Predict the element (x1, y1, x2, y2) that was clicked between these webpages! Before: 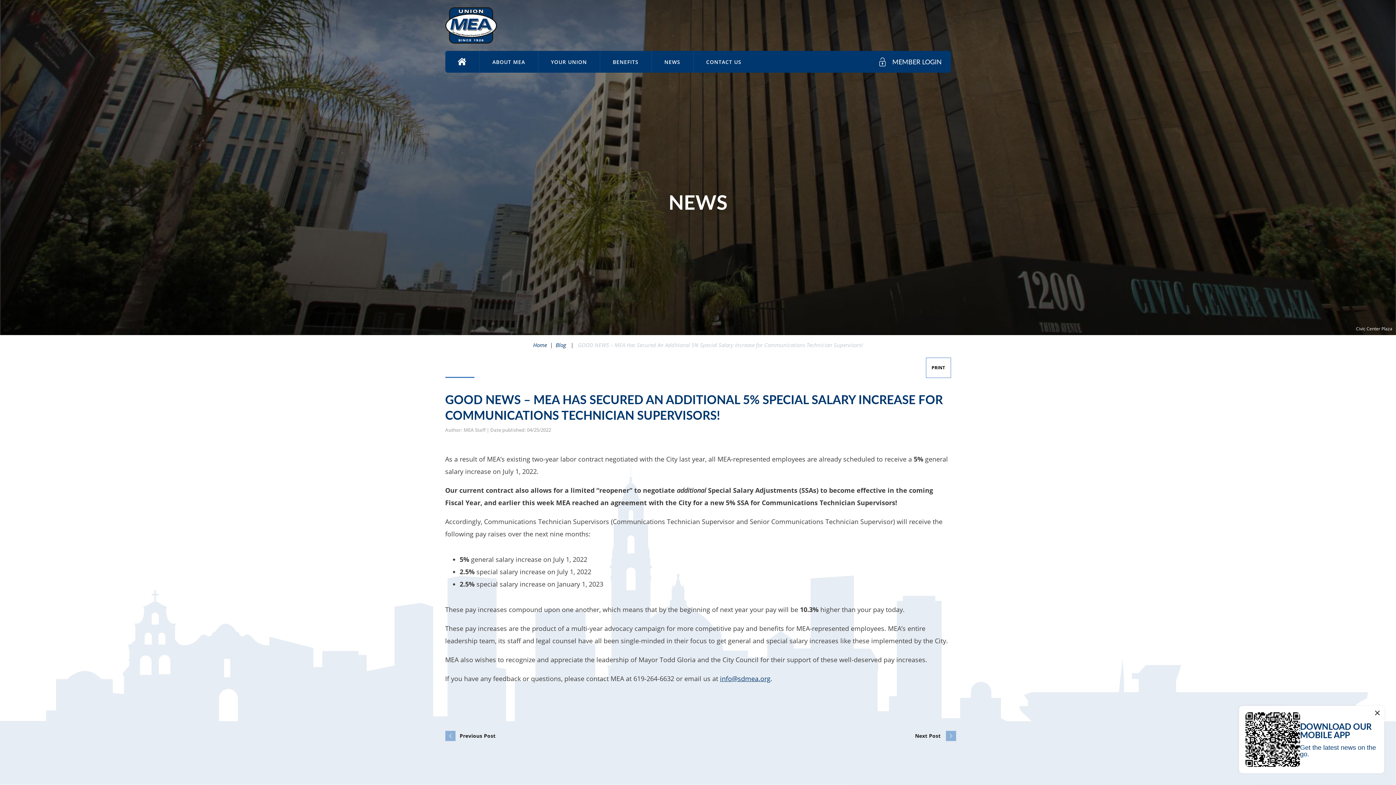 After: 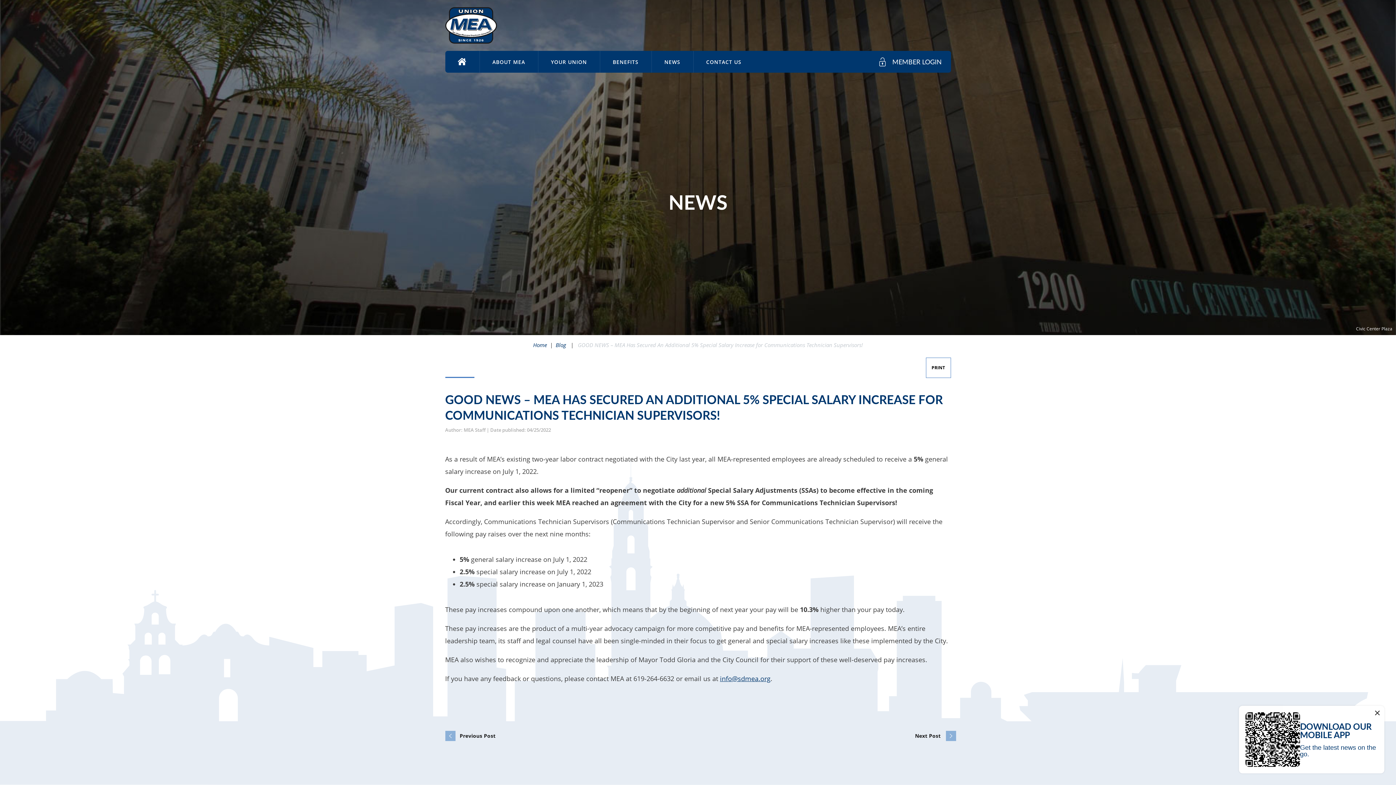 Action: bbox: (926, 357, 951, 378) label: PRINT